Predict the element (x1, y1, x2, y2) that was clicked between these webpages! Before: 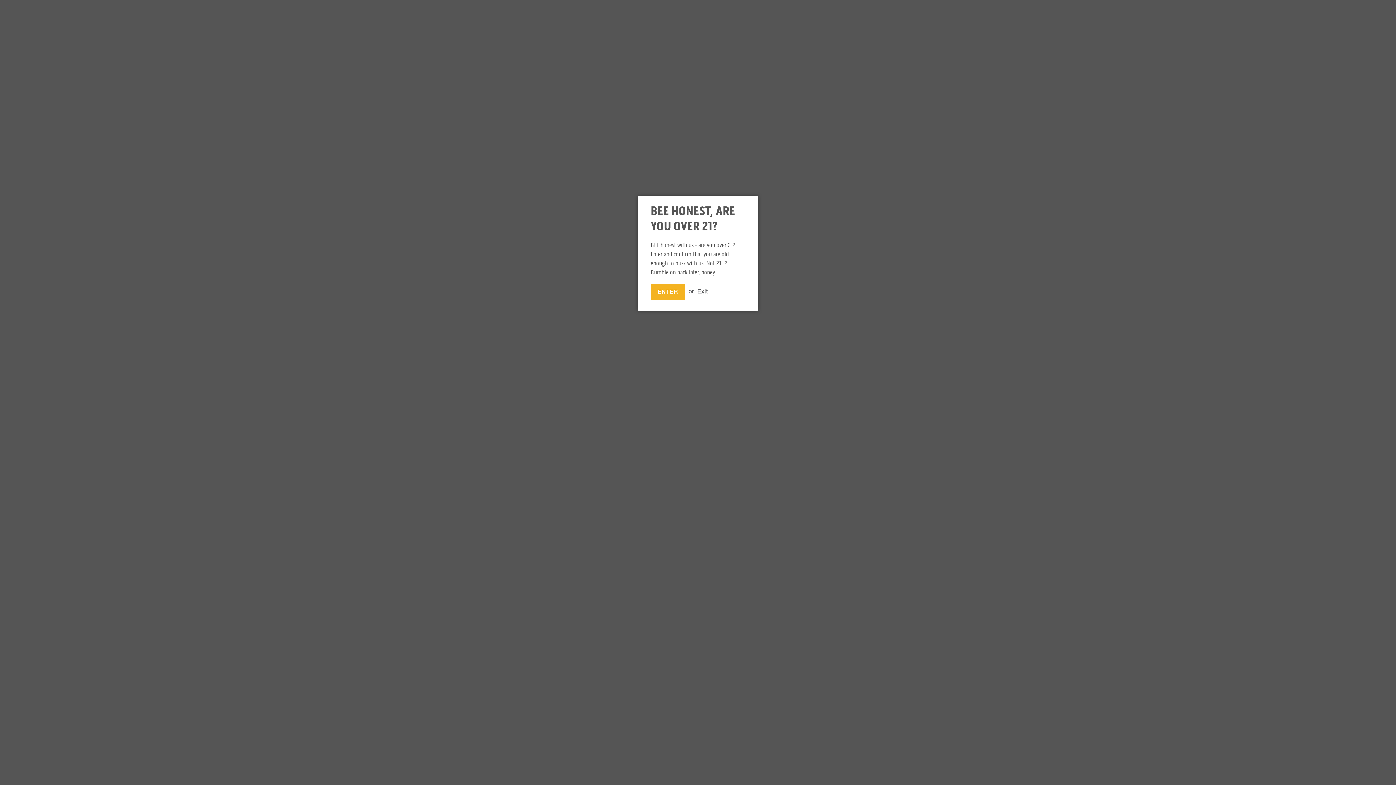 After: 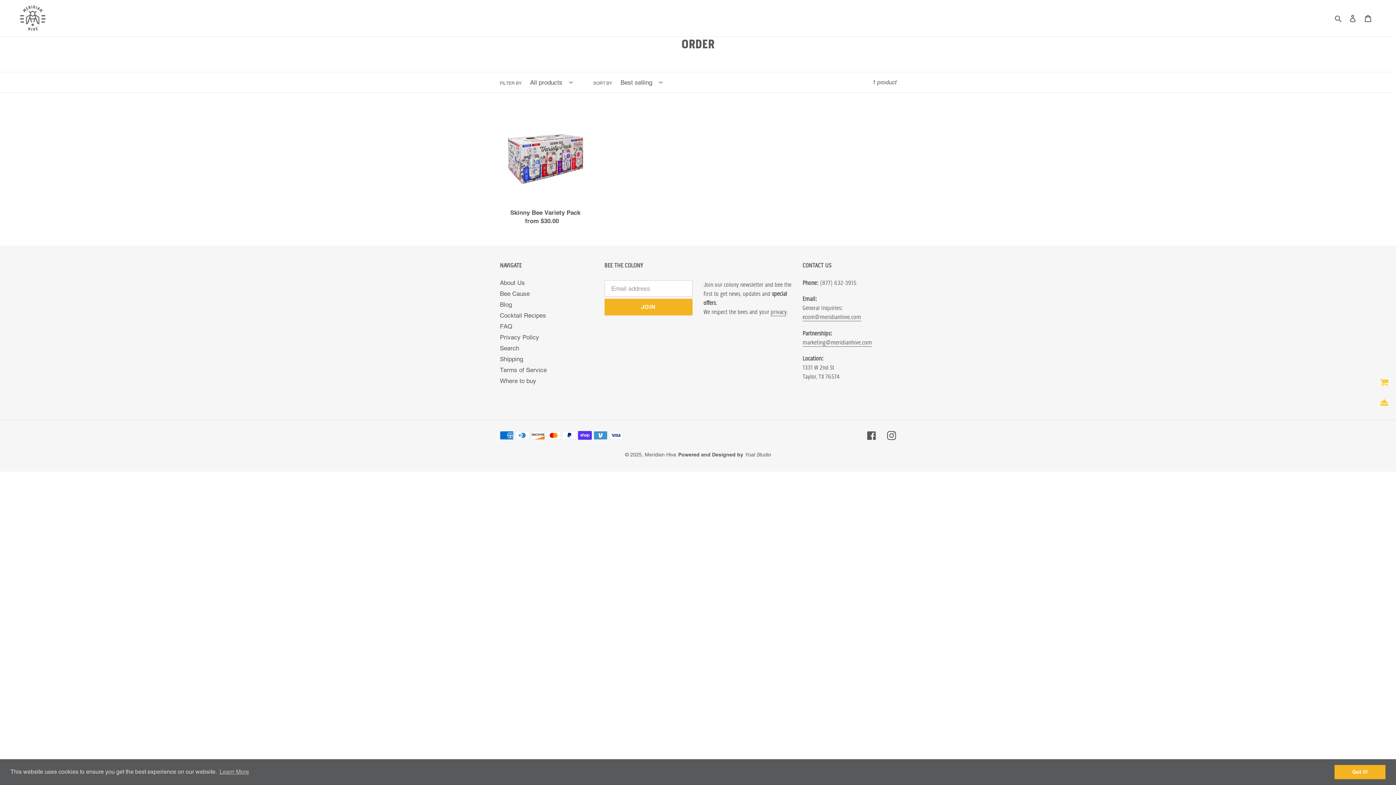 Action: label: ENTER bbox: (650, 283, 685, 299)